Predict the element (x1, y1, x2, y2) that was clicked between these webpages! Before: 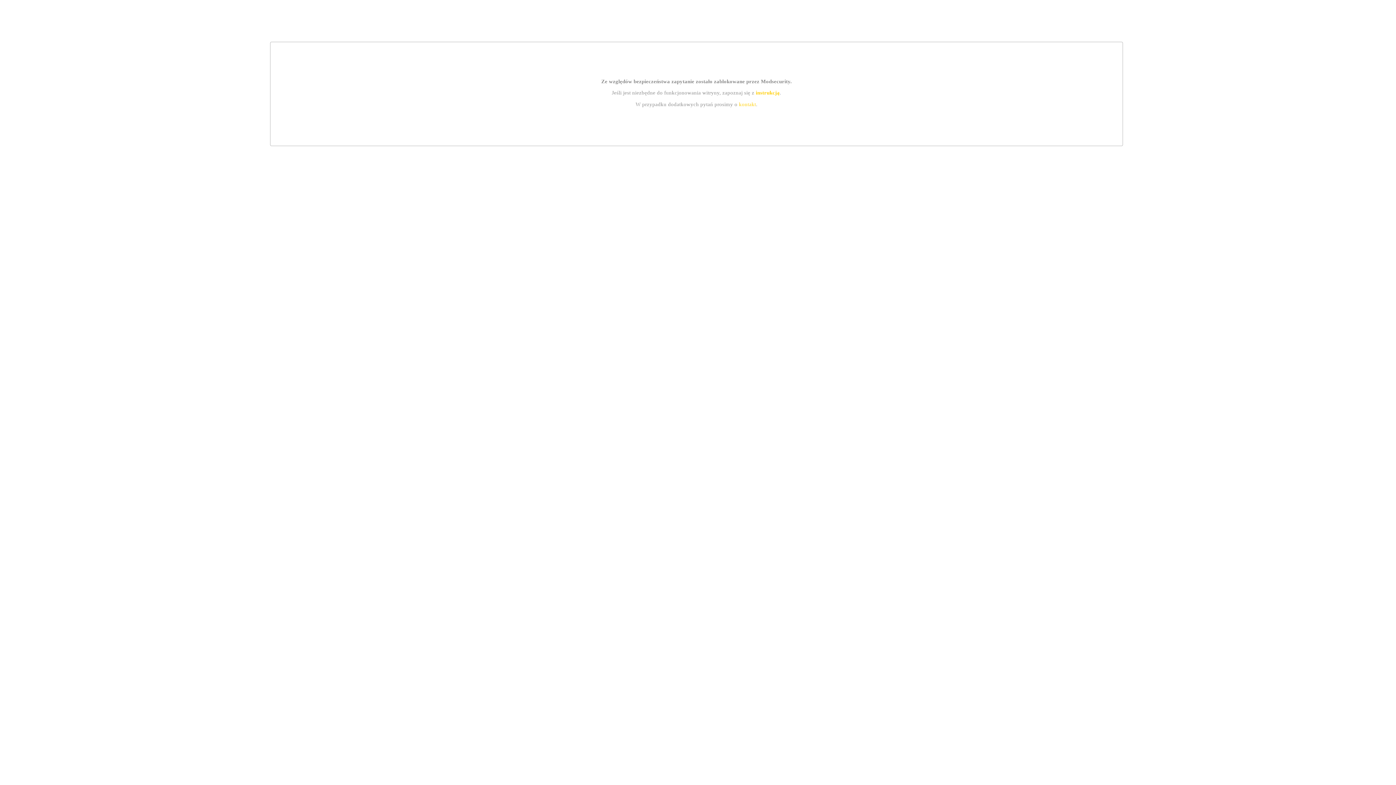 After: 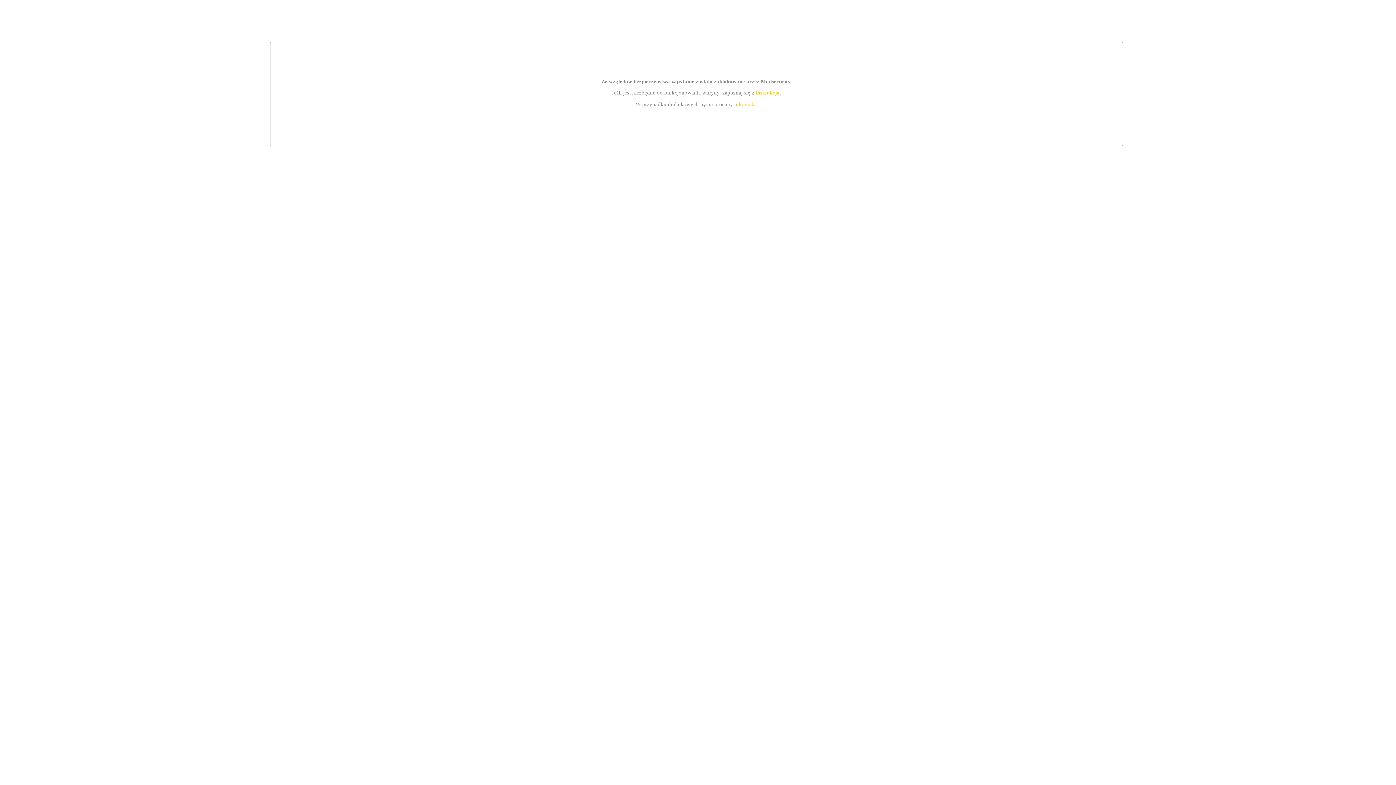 Action: bbox: (739, 101, 756, 107) label: kontakt